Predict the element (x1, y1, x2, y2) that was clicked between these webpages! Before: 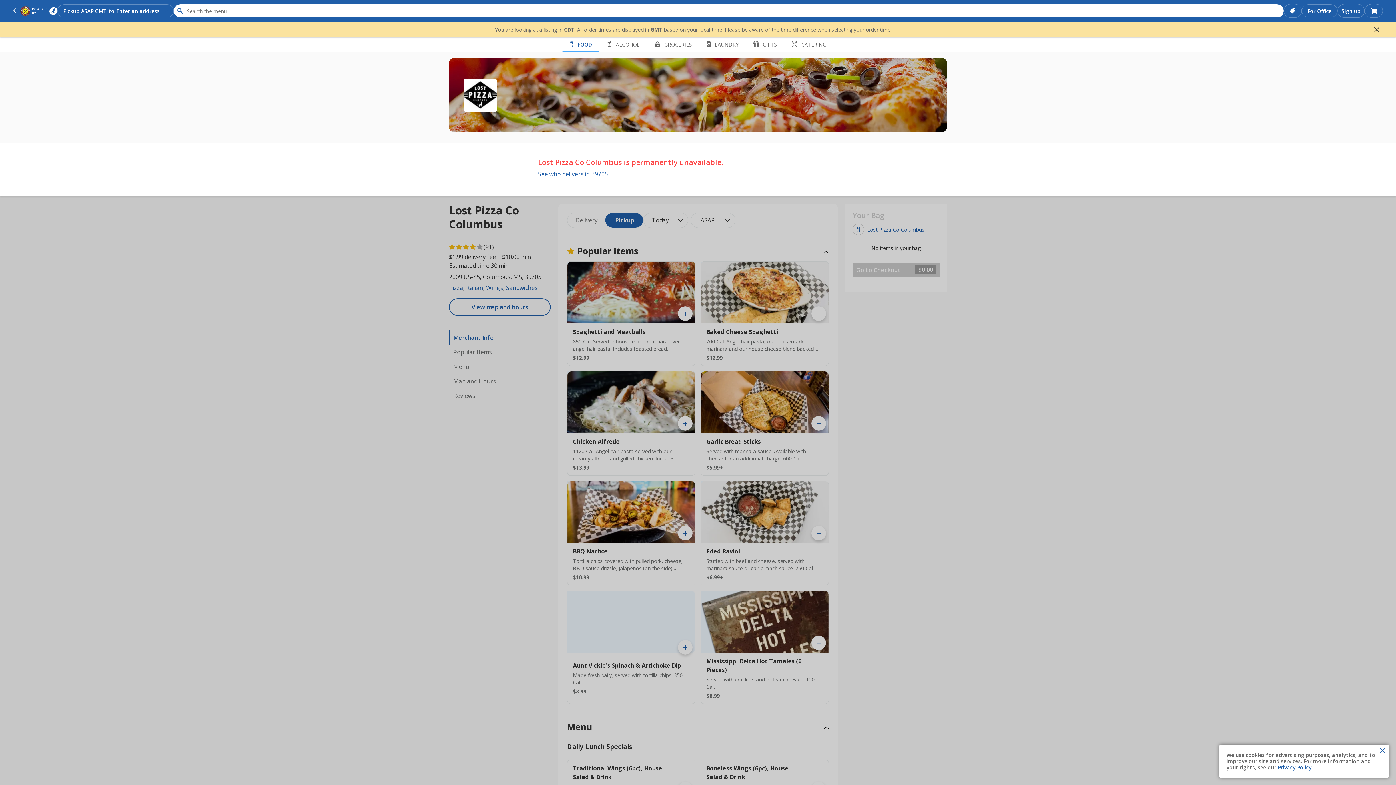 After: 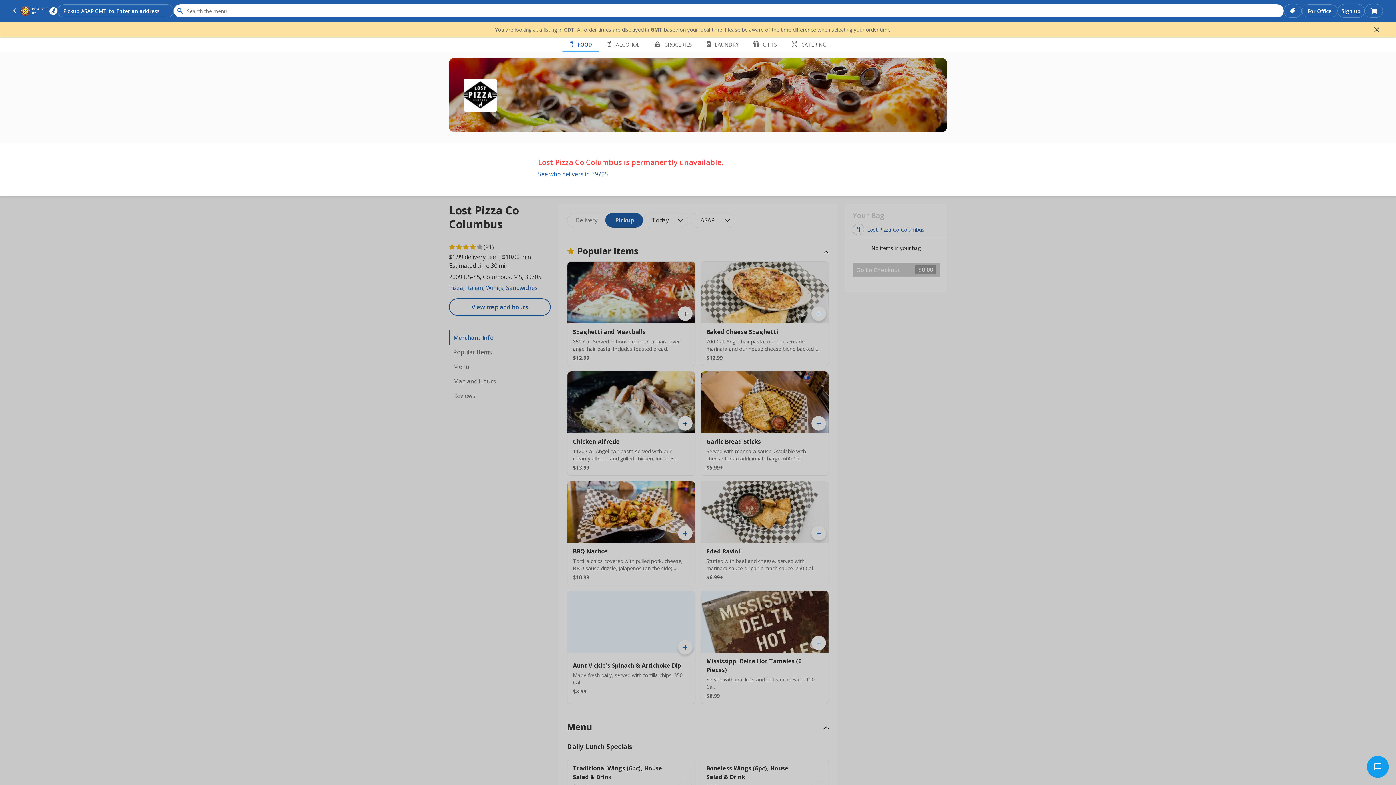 Action: bbox: (1376, 745, 1389, 757) label: Close Toast